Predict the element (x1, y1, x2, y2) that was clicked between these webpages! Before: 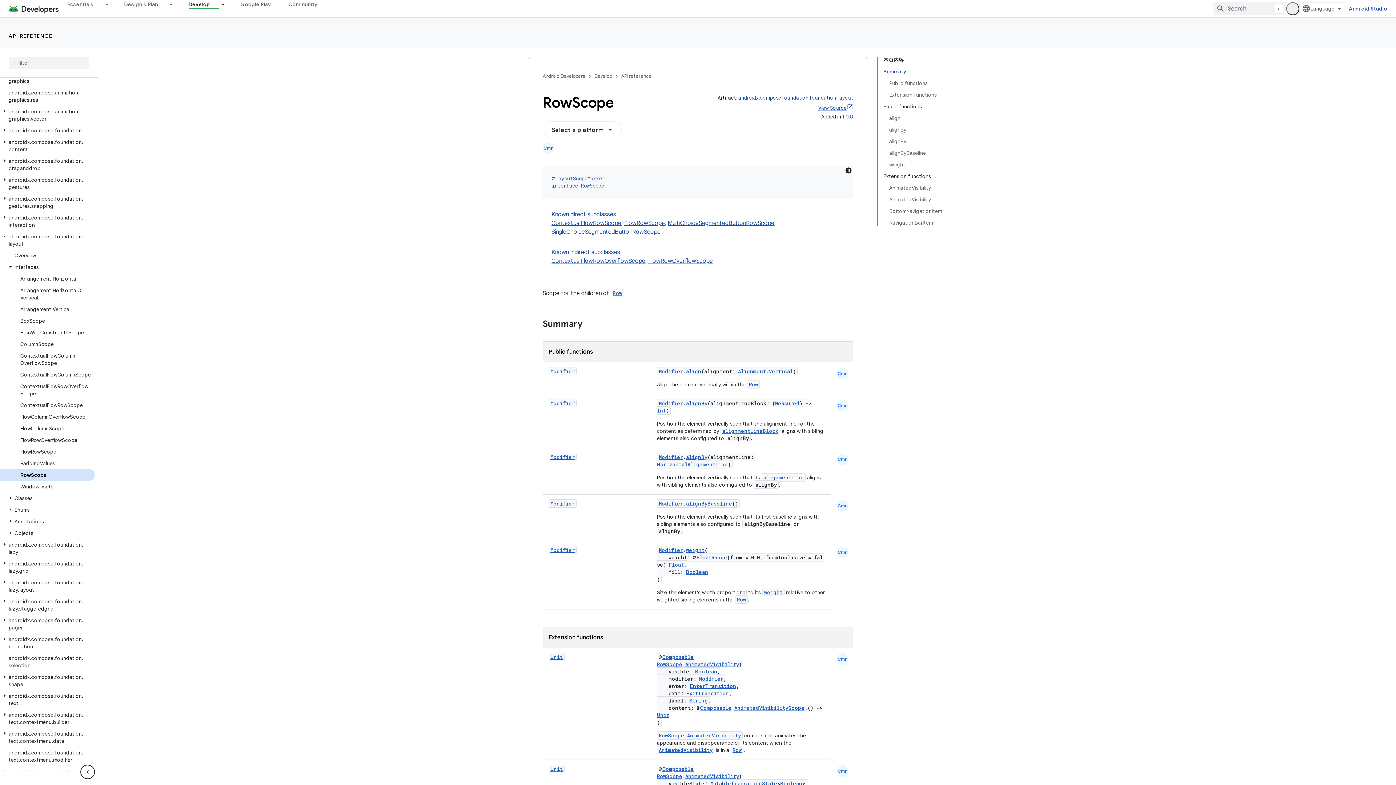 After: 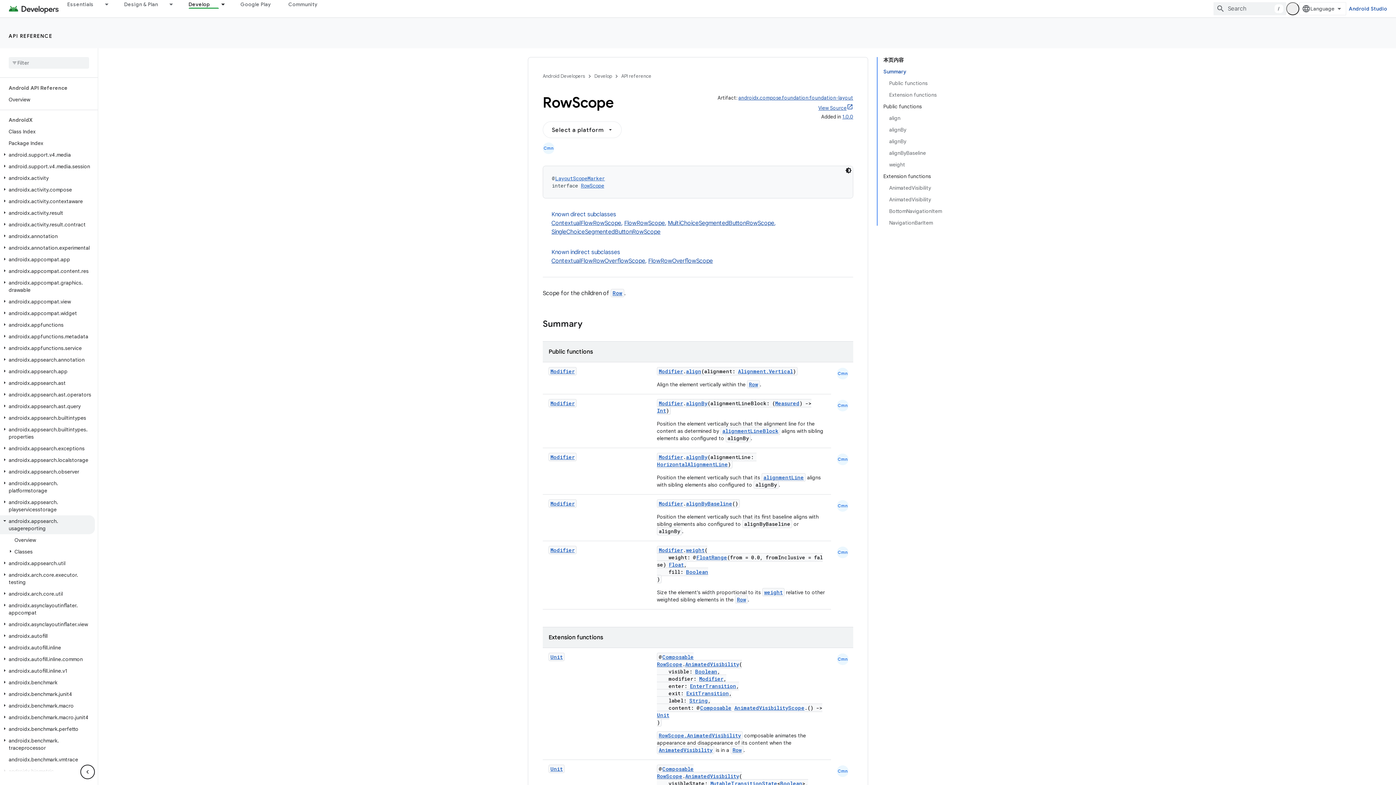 Action: label: androidx.appsearch.usagereporting bbox: (0, 438, 94, 449)